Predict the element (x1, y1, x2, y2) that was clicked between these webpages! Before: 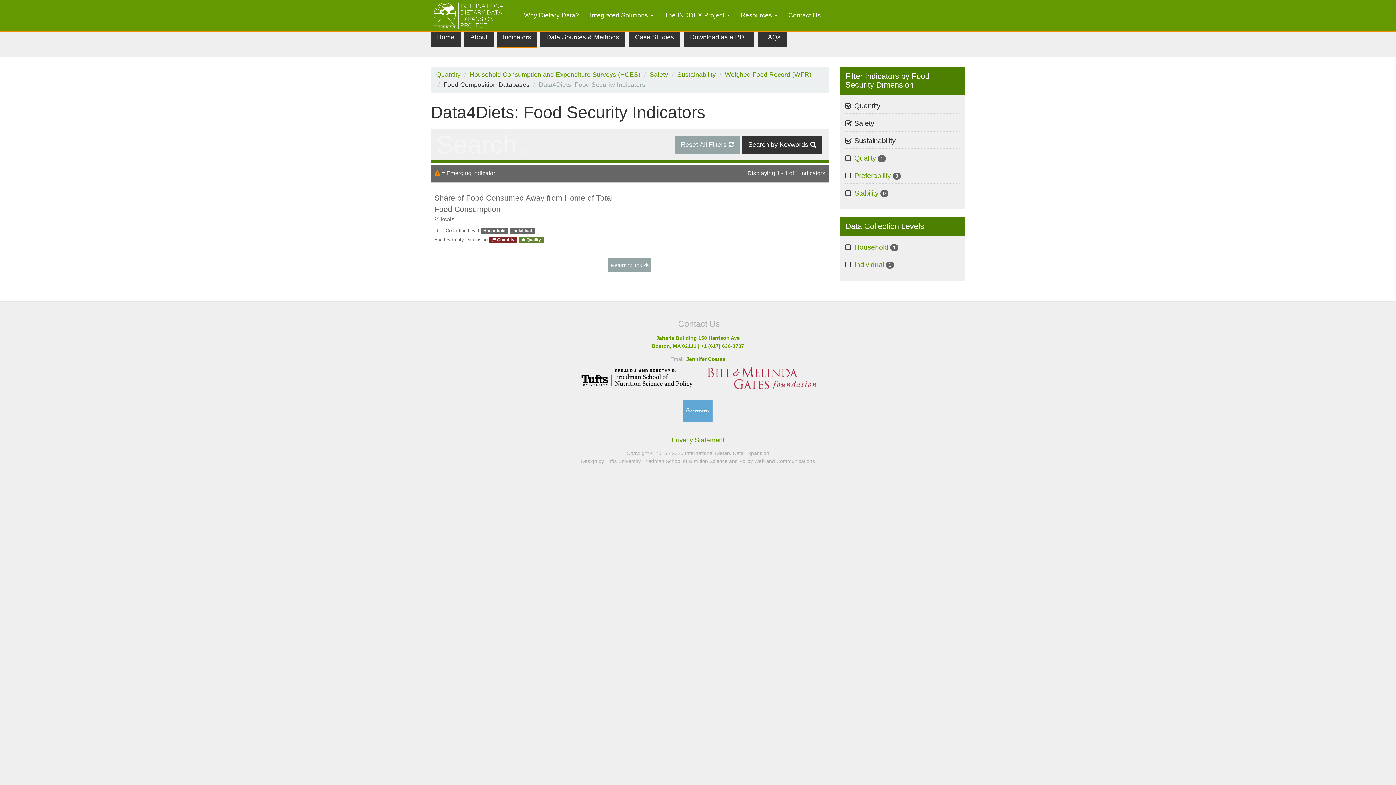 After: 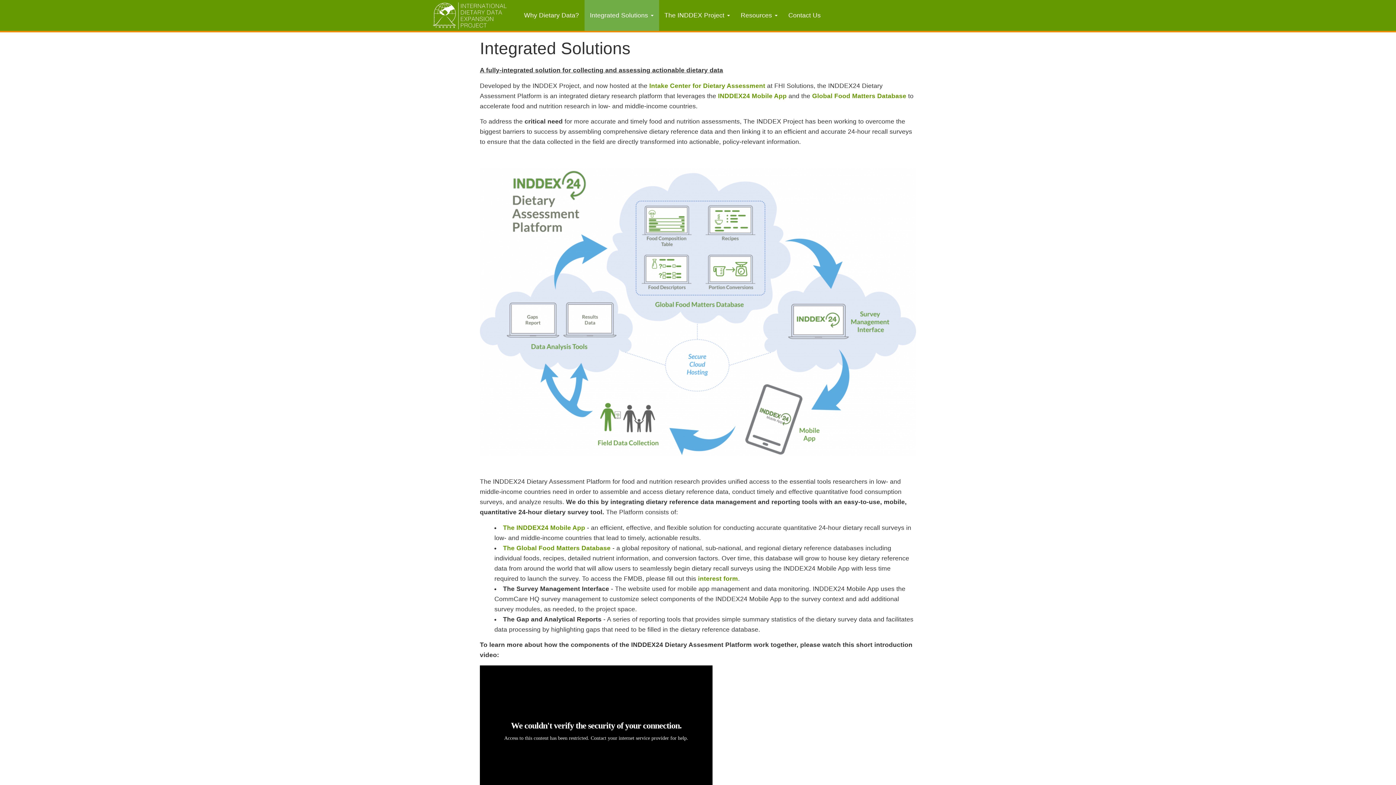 Action: label: Integrated Solutions  bbox: (584, 0, 659, 30)